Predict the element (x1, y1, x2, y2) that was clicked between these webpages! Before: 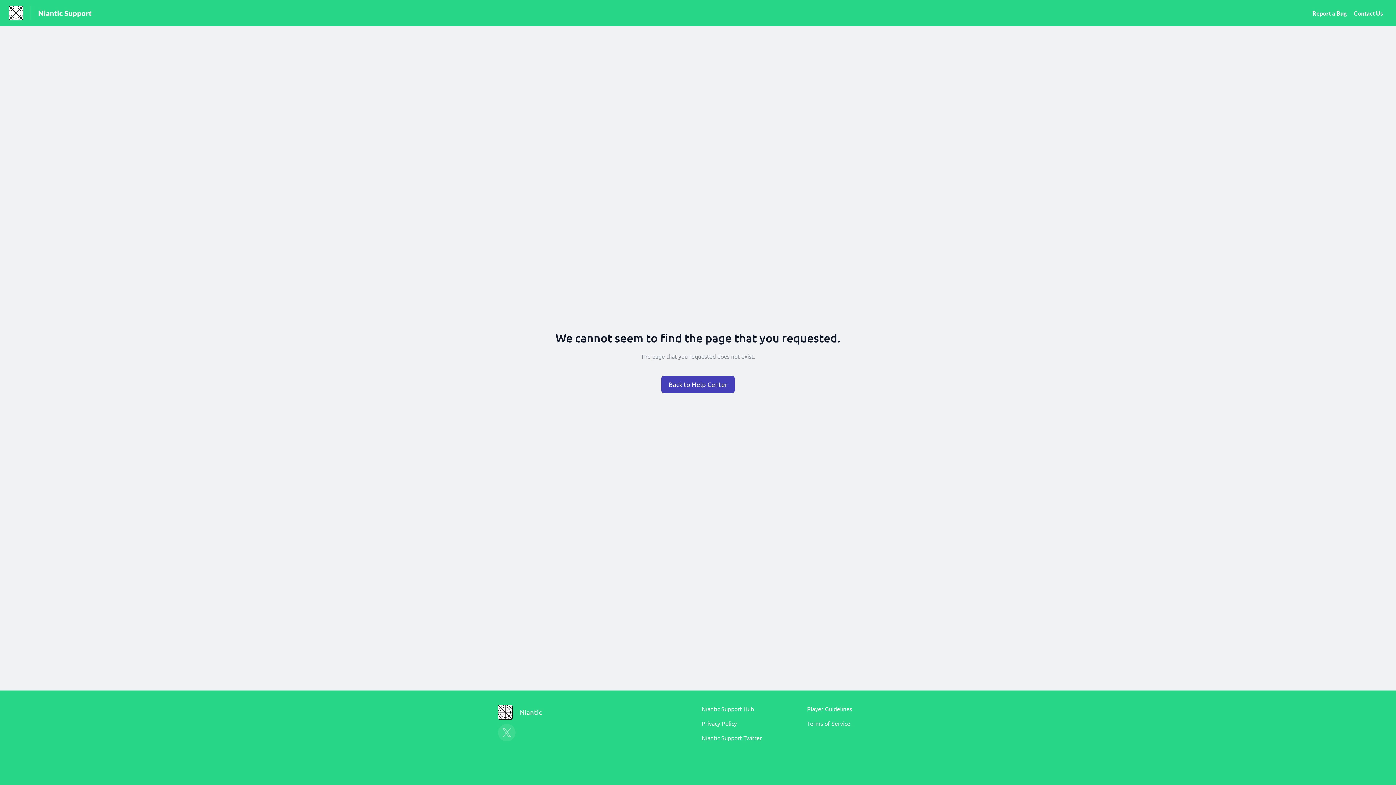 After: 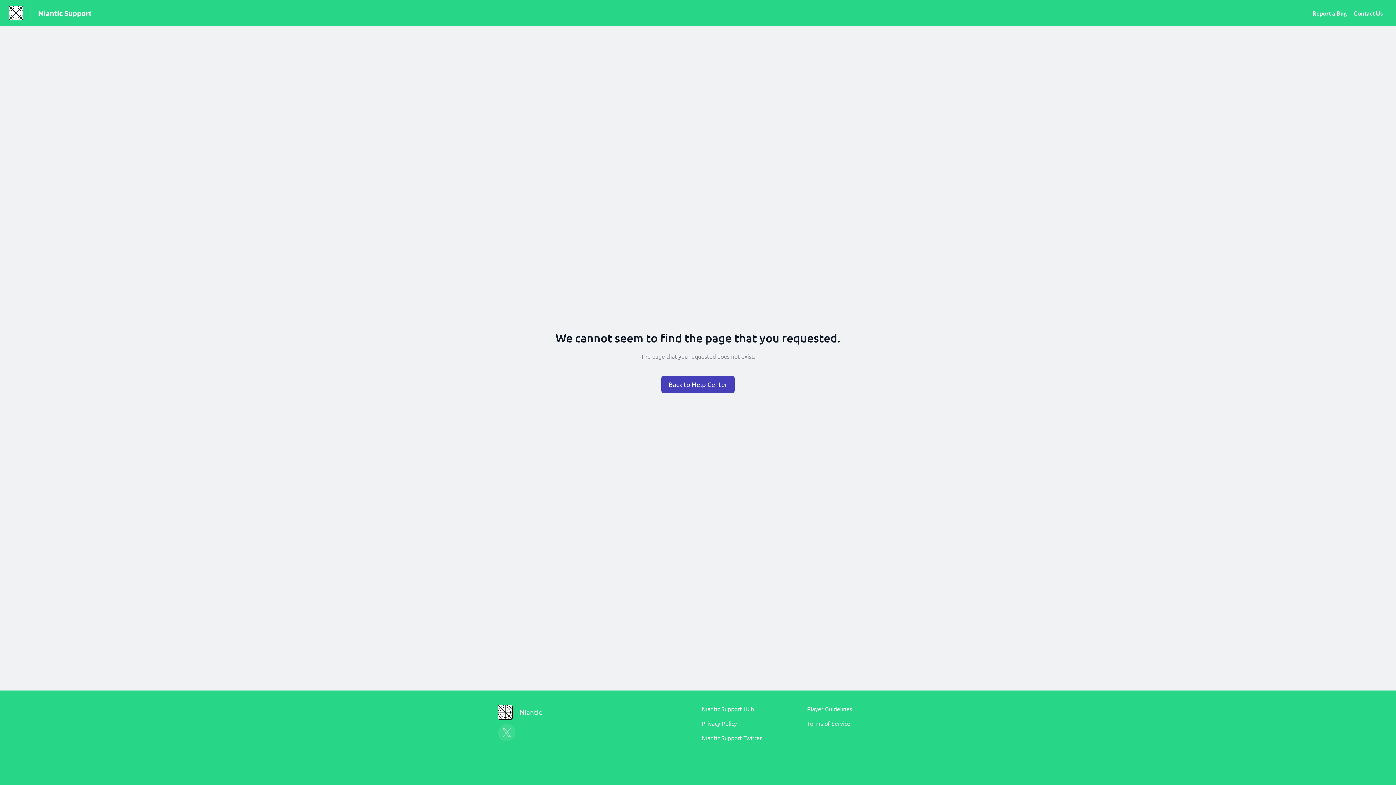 Action: label: Player Guidelines bbox: (807, 705, 852, 712)